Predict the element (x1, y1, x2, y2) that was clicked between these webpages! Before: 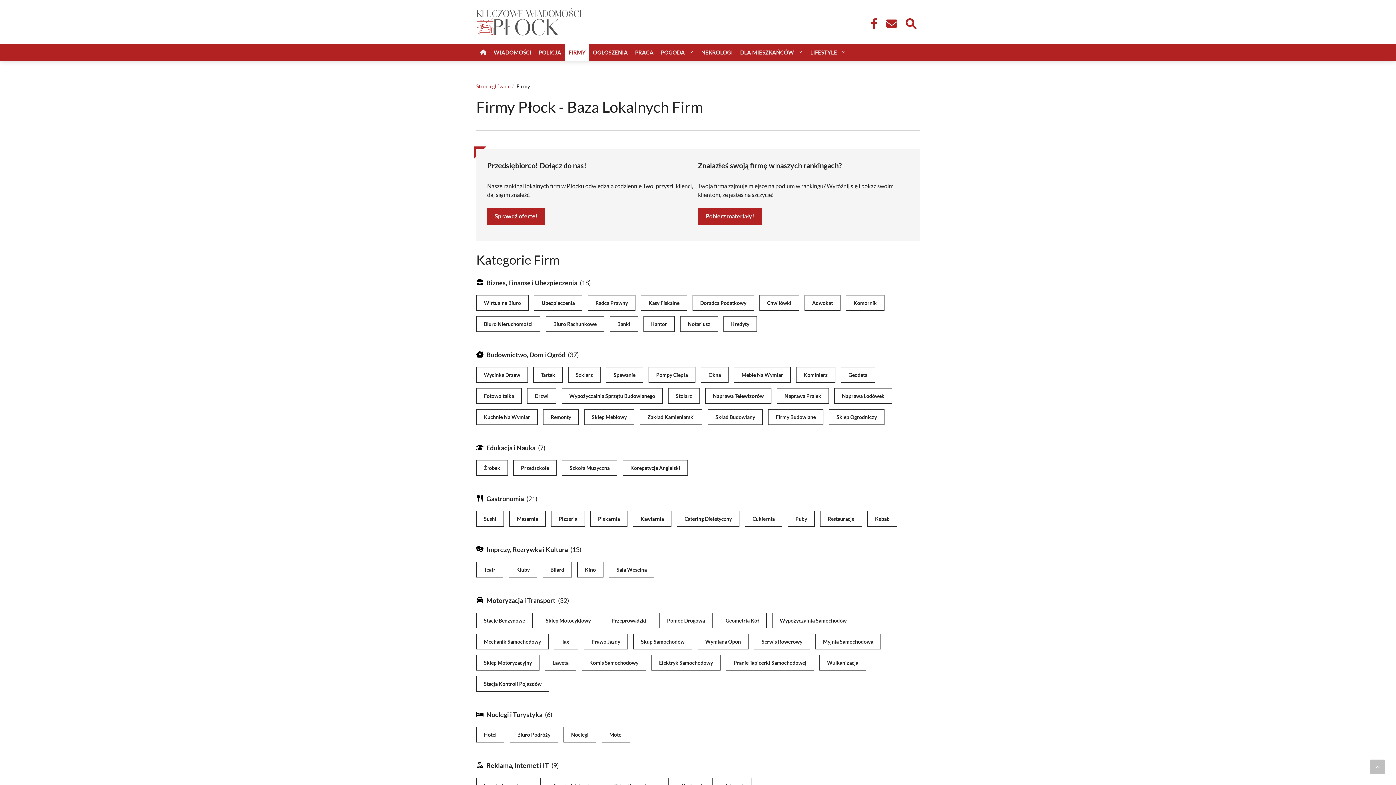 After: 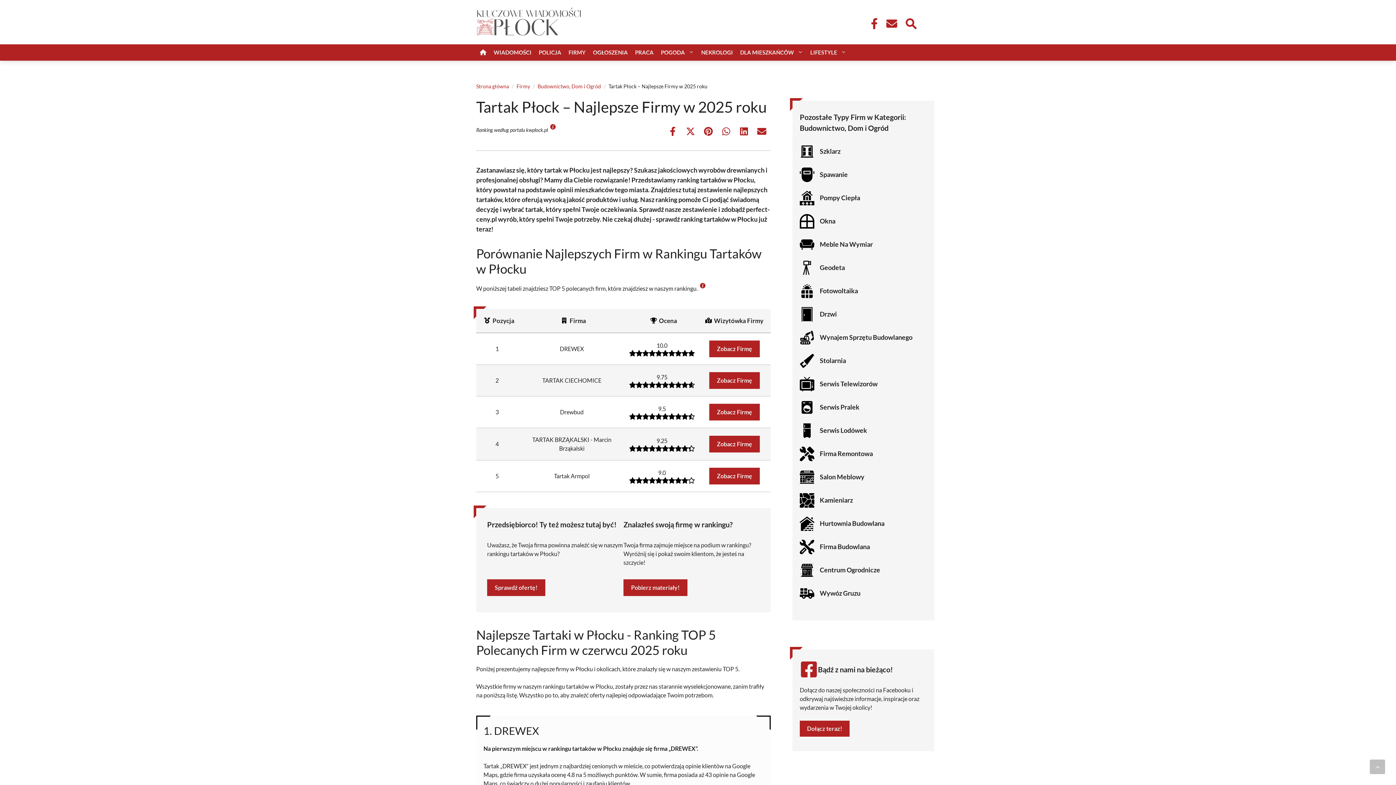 Action: label: Tartak bbox: (533, 367, 562, 382)